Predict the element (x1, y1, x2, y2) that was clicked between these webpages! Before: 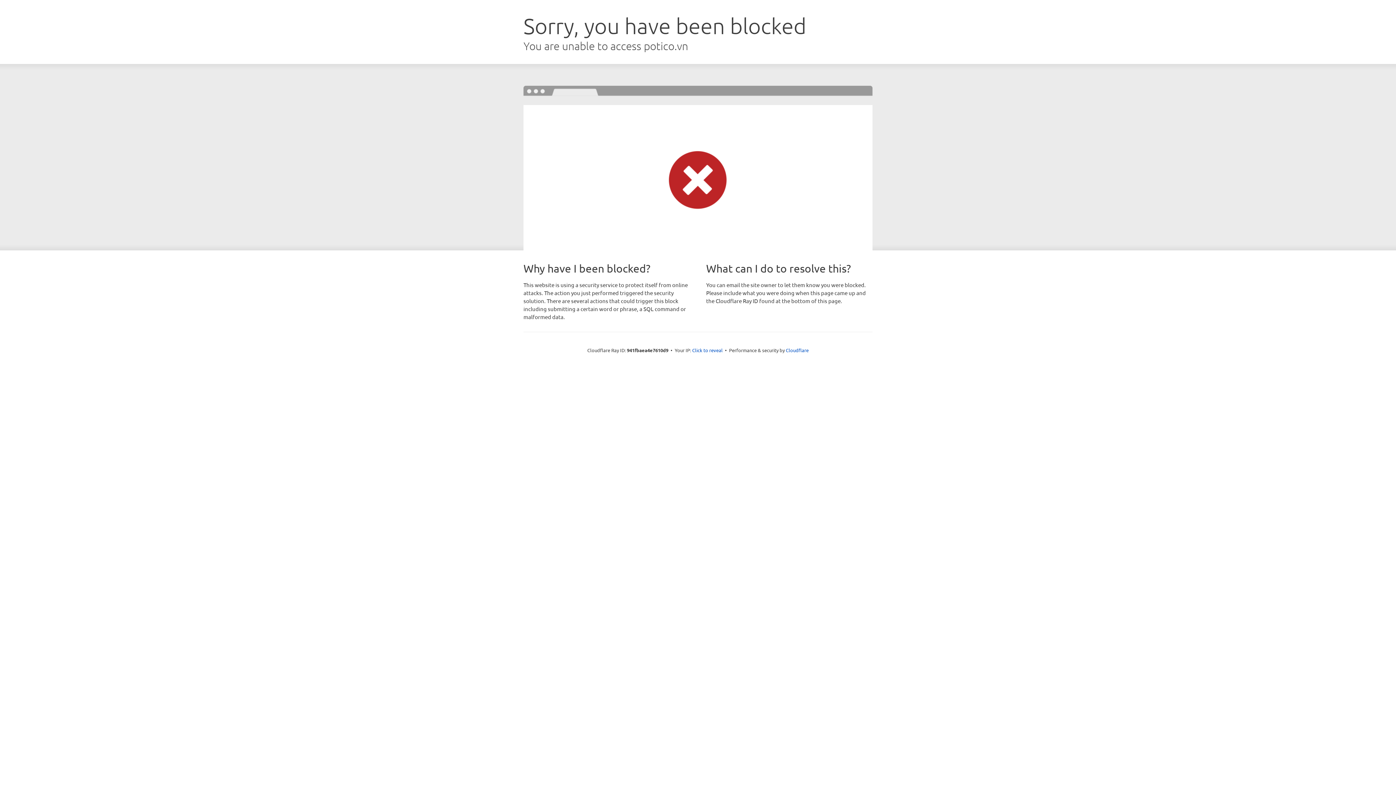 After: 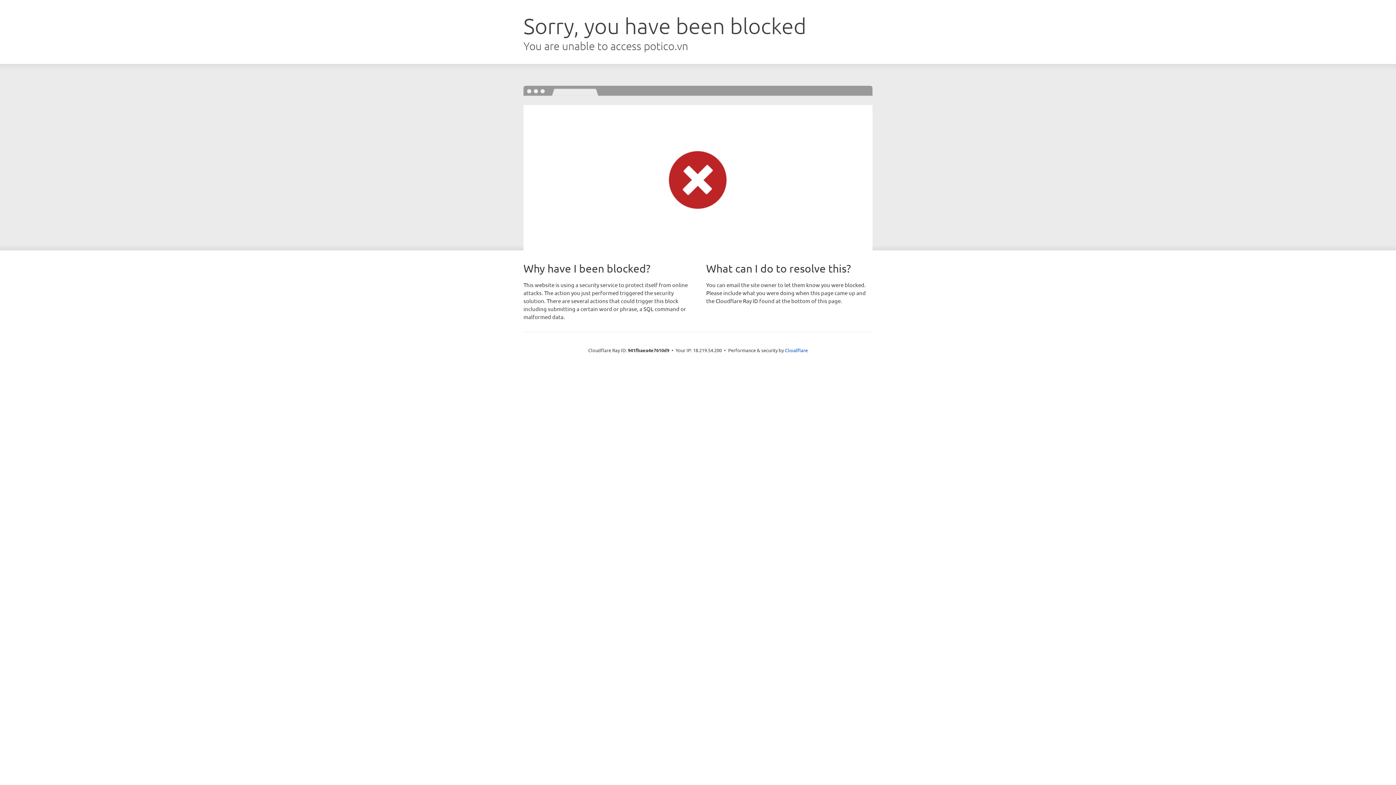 Action: label: Click to reveal bbox: (692, 346, 722, 353)